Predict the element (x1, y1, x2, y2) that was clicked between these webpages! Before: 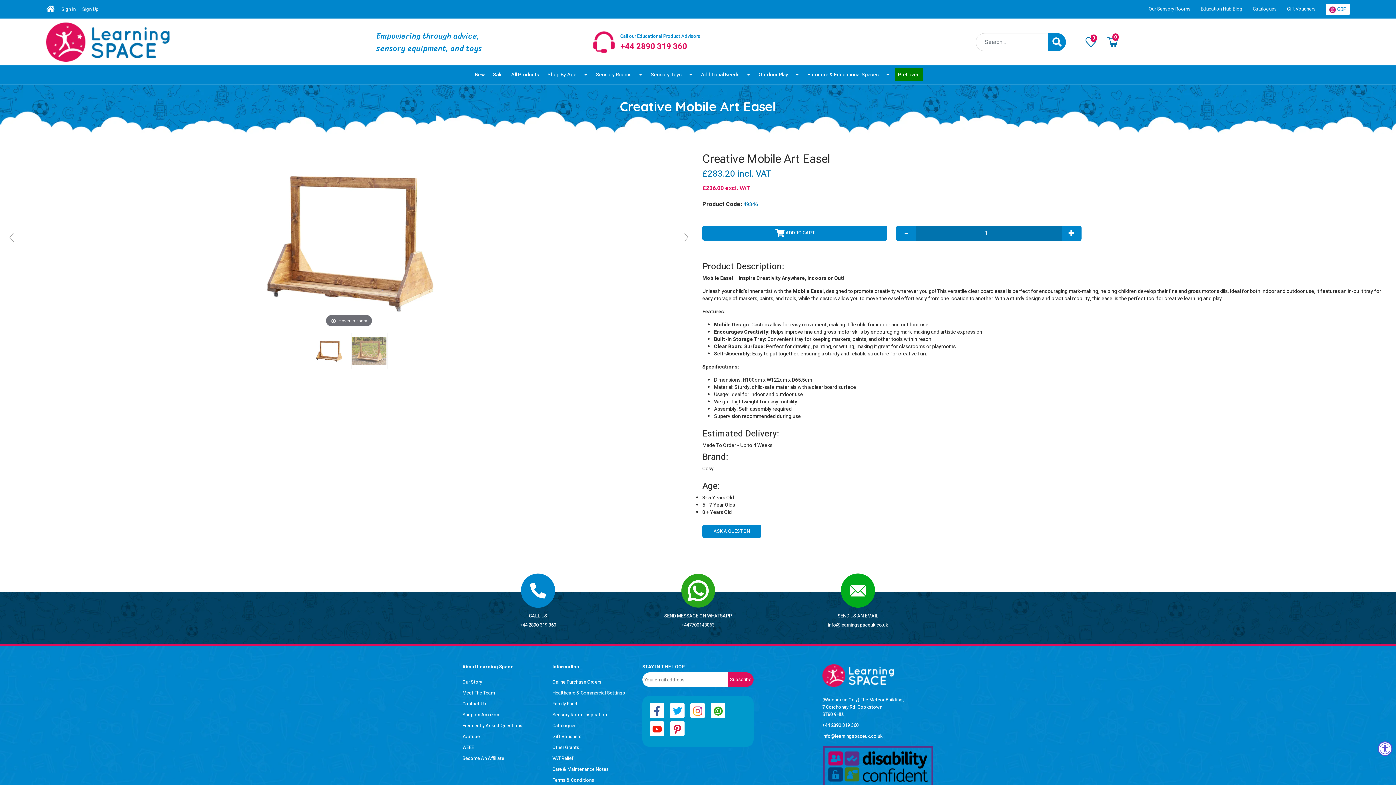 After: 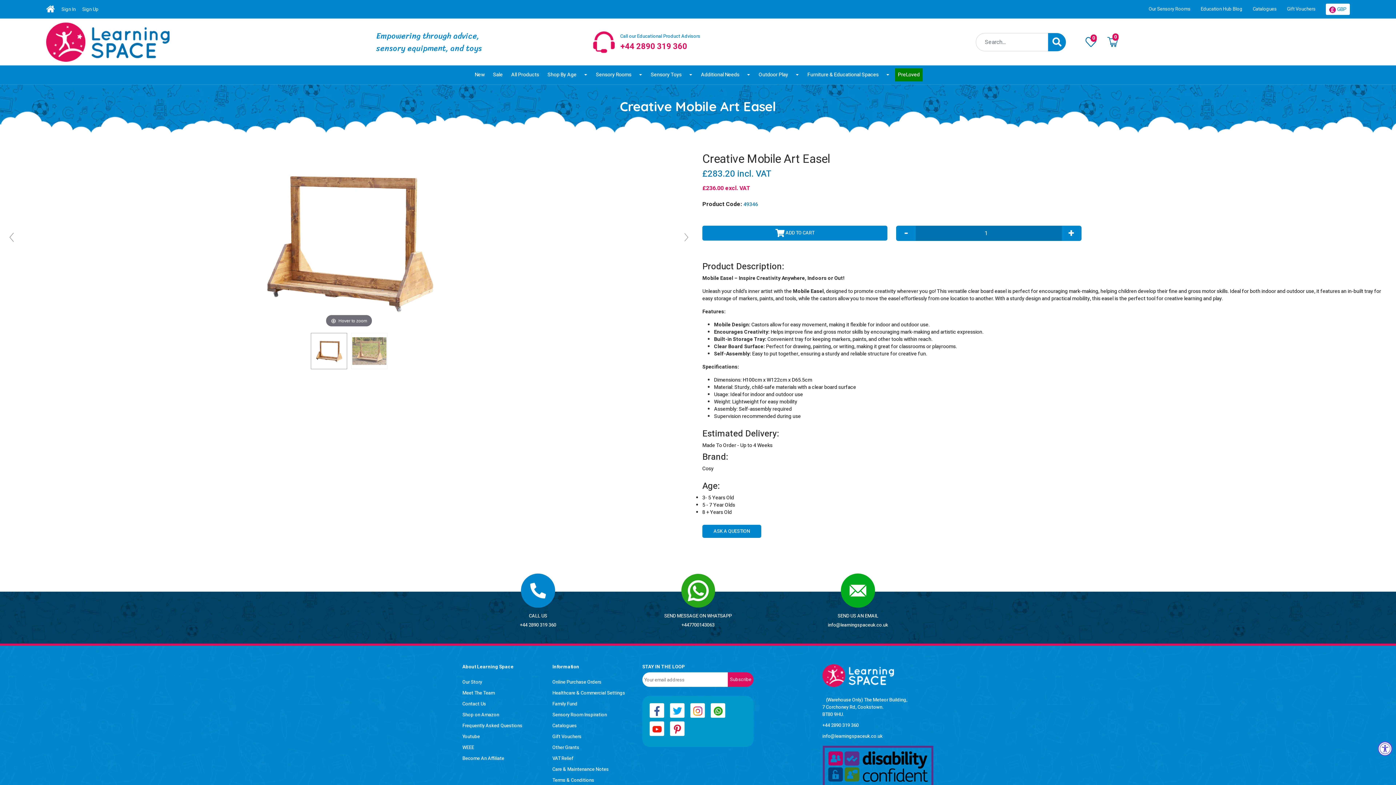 Action: bbox: (822, 696, 904, 718) label: (Warehouse Only) The Meteor Building,
7 Corchoney Rd, Cookstown.
BT80 9HU.